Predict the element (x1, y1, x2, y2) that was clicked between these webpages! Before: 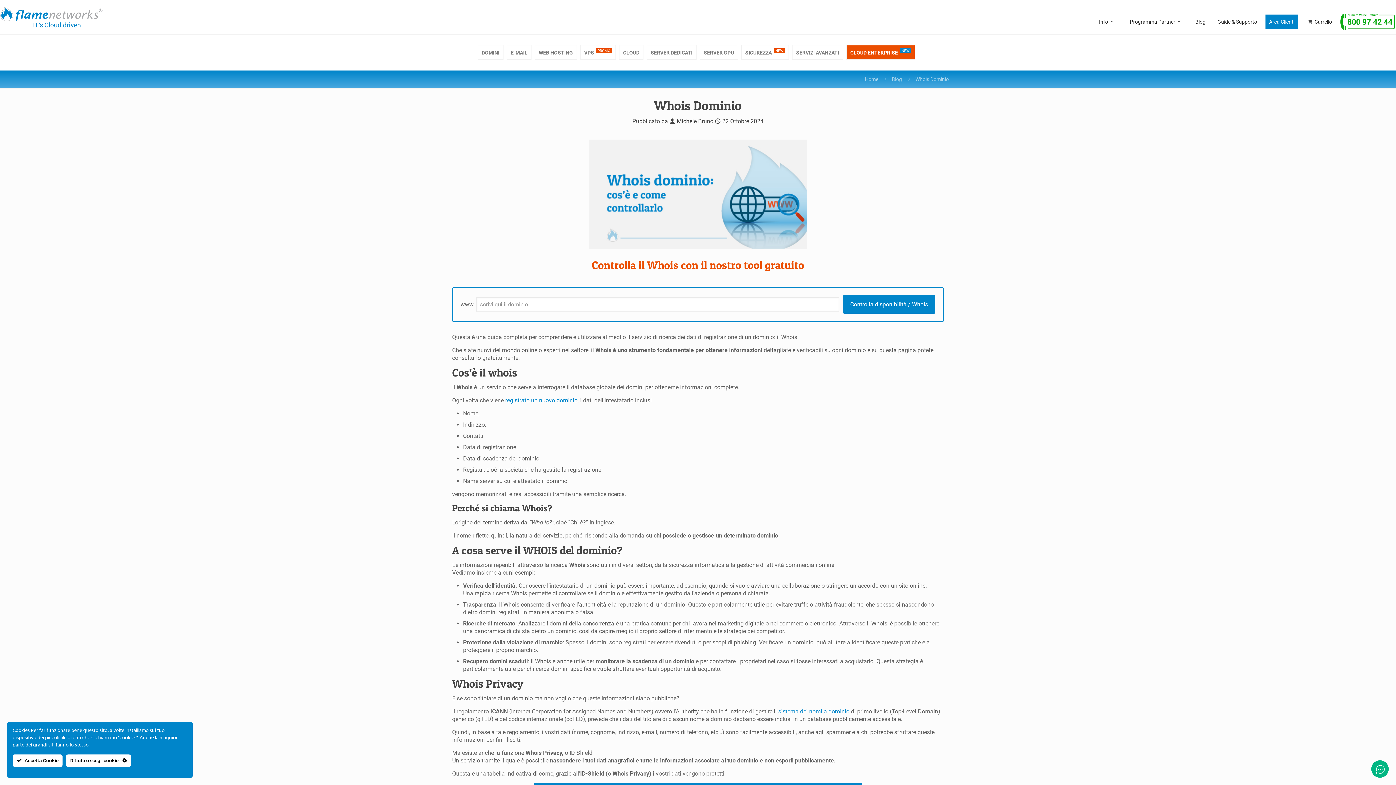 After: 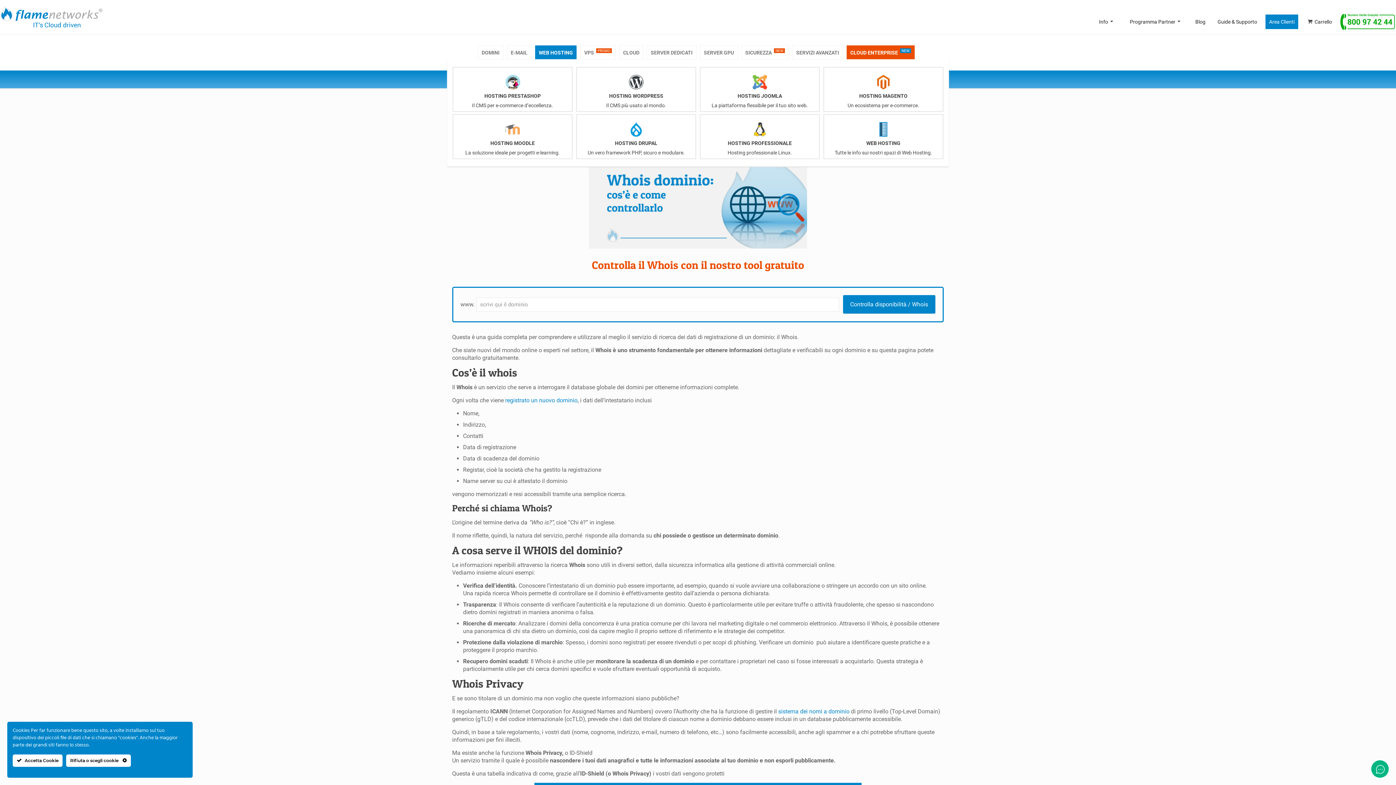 Action: bbox: (534, 45, 577, 59) label: WEB HOSTING